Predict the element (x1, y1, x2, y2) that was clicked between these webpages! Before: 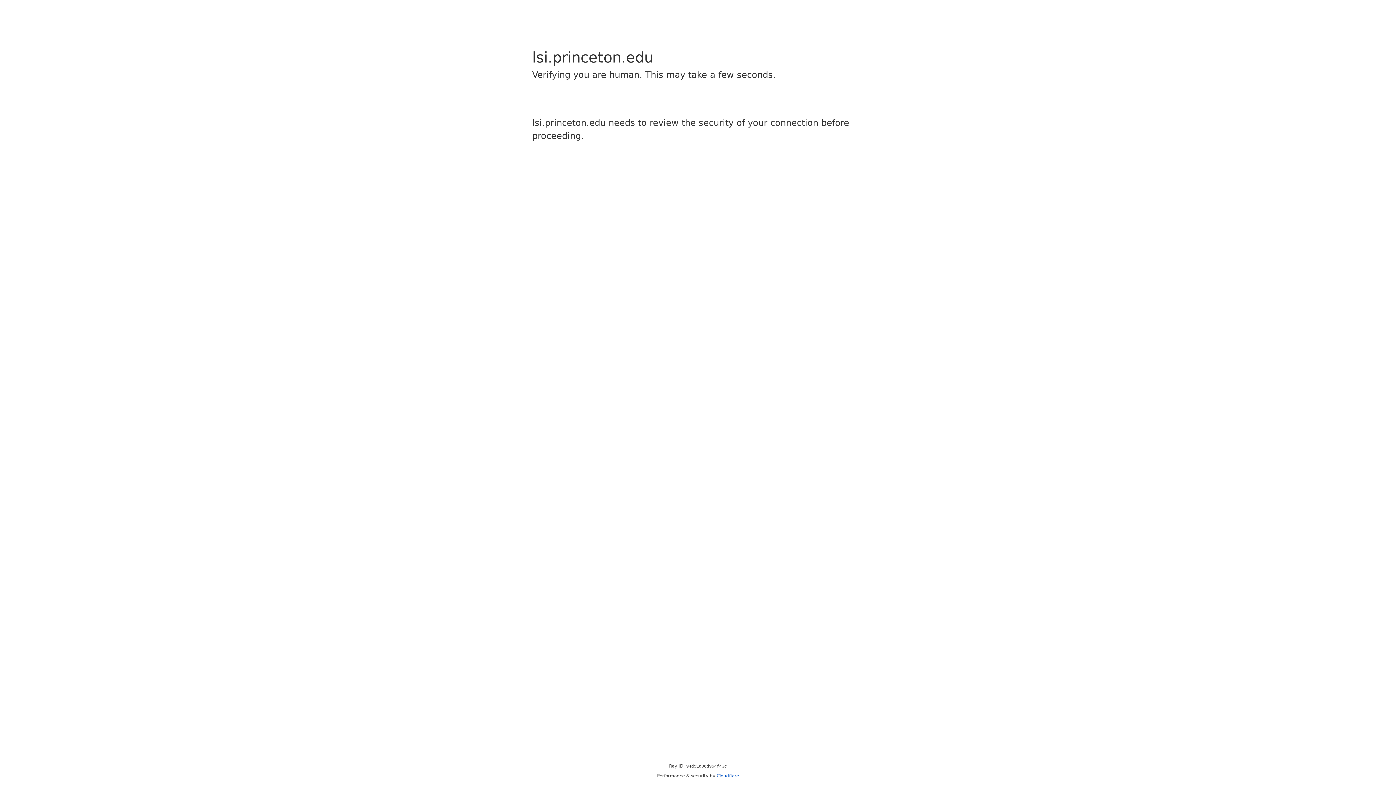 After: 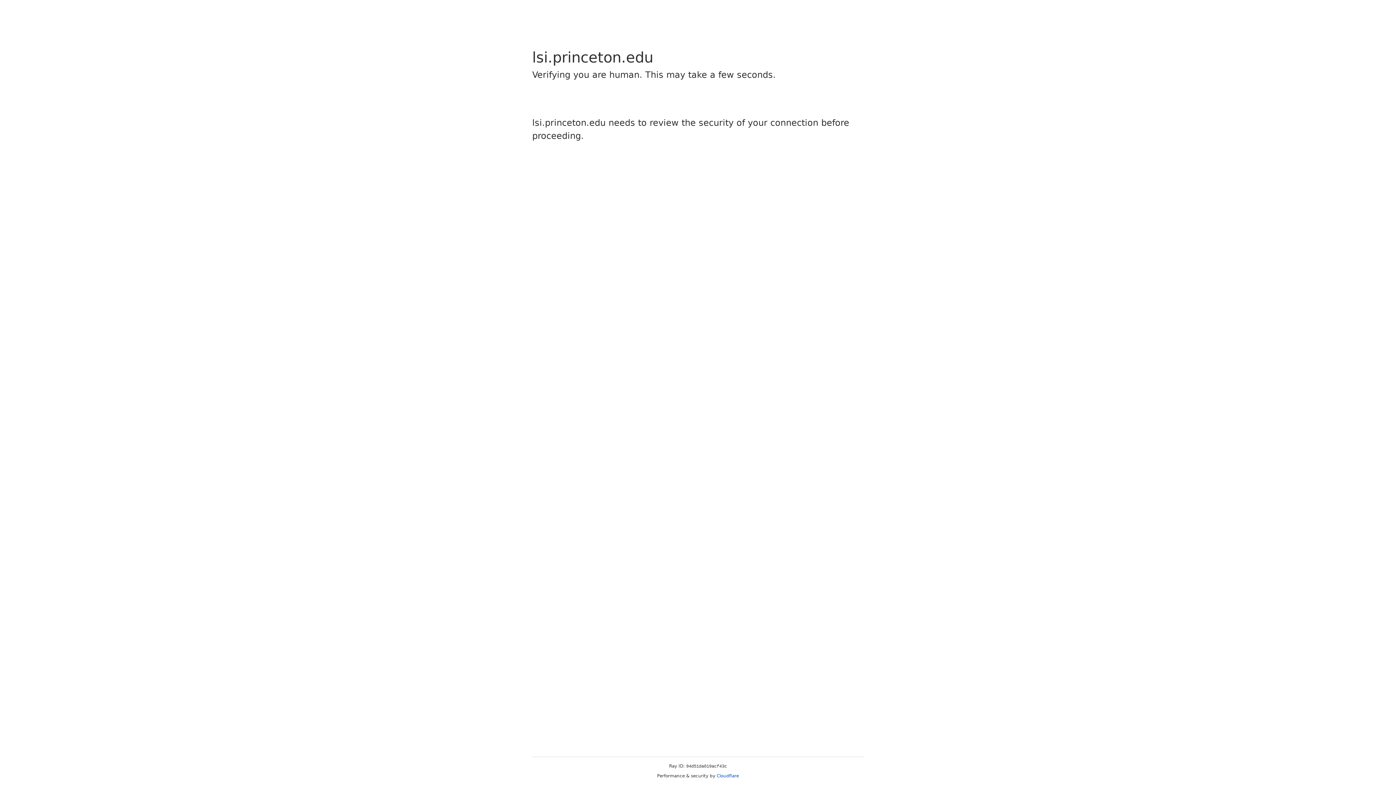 Action: bbox: (716, 773, 739, 778) label: Cloudflare